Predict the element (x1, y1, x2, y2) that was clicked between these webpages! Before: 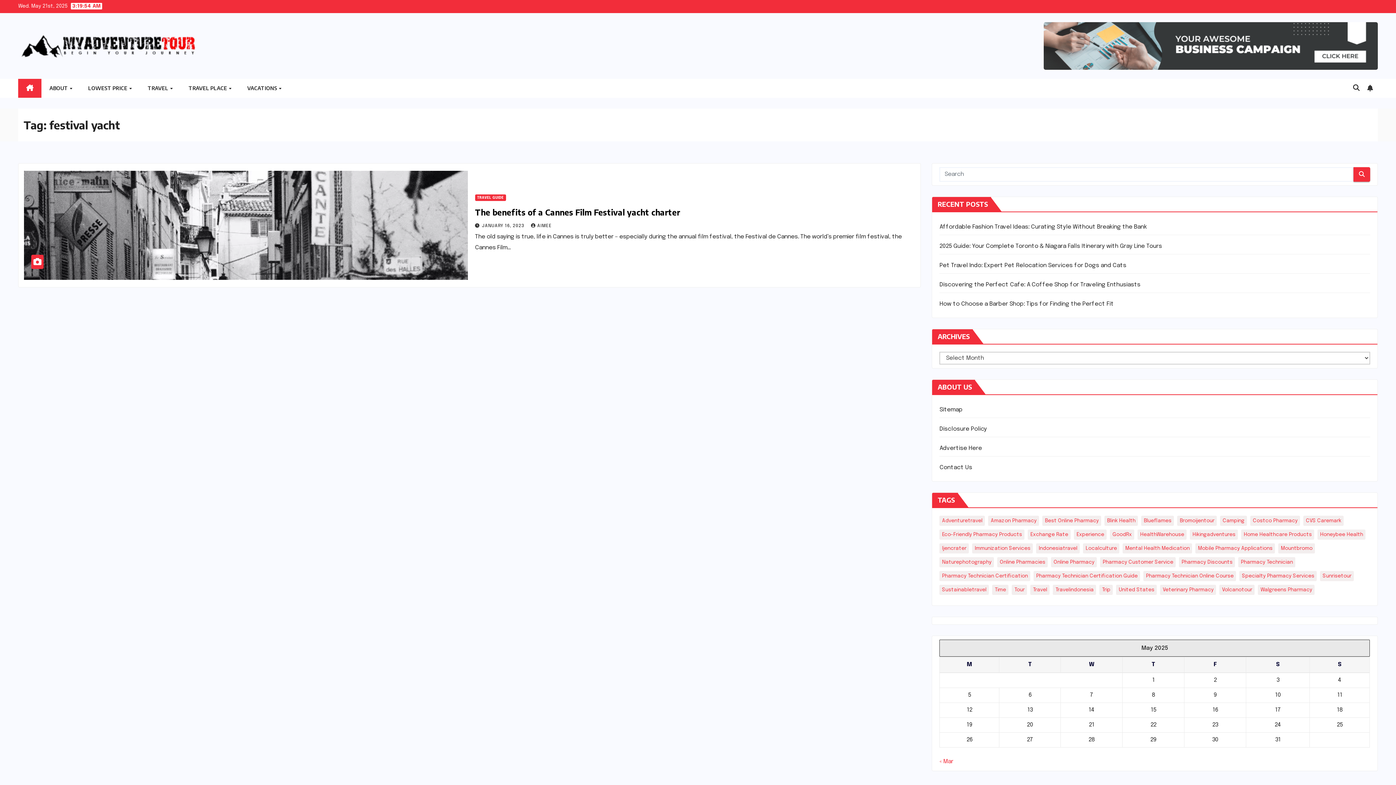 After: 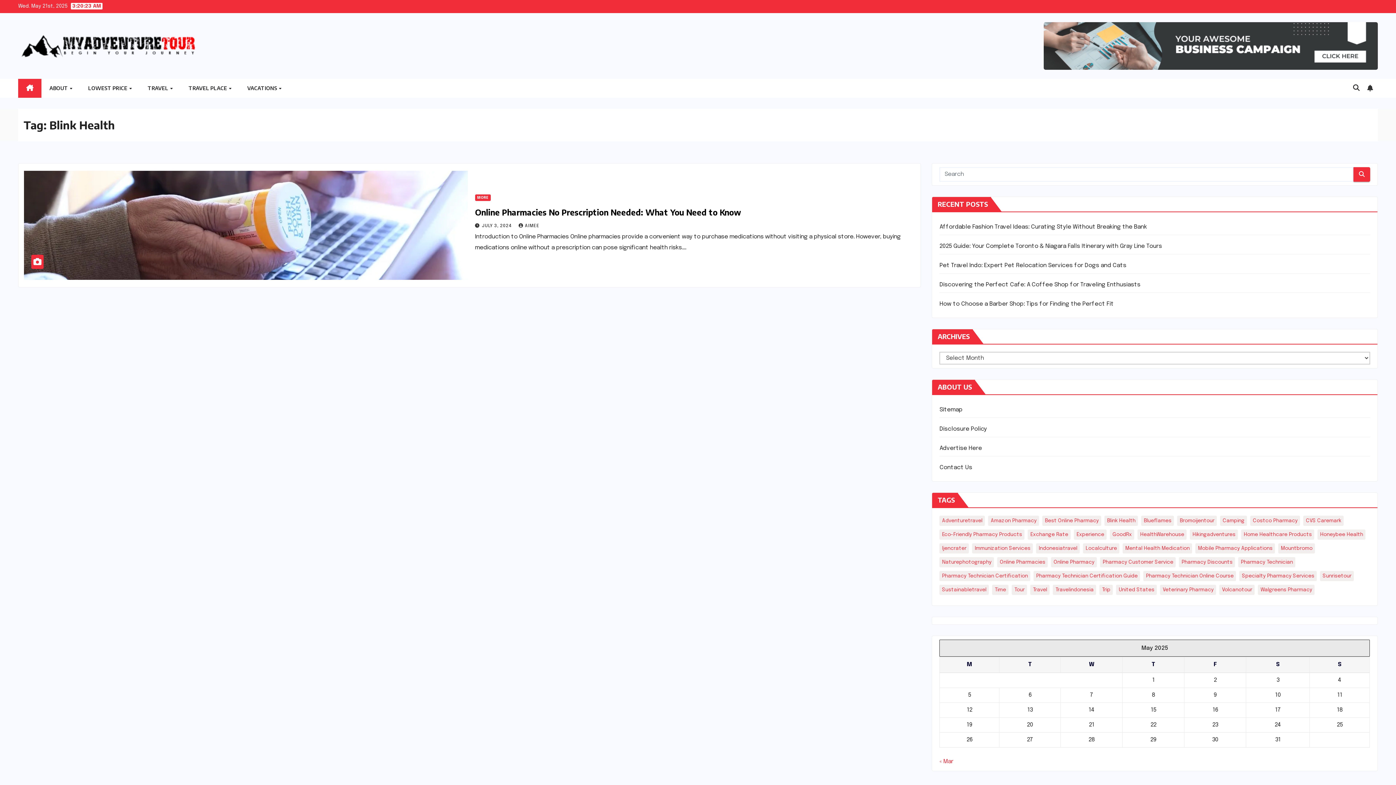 Action: label: Blink Health (1 item) bbox: (1104, 516, 1138, 526)